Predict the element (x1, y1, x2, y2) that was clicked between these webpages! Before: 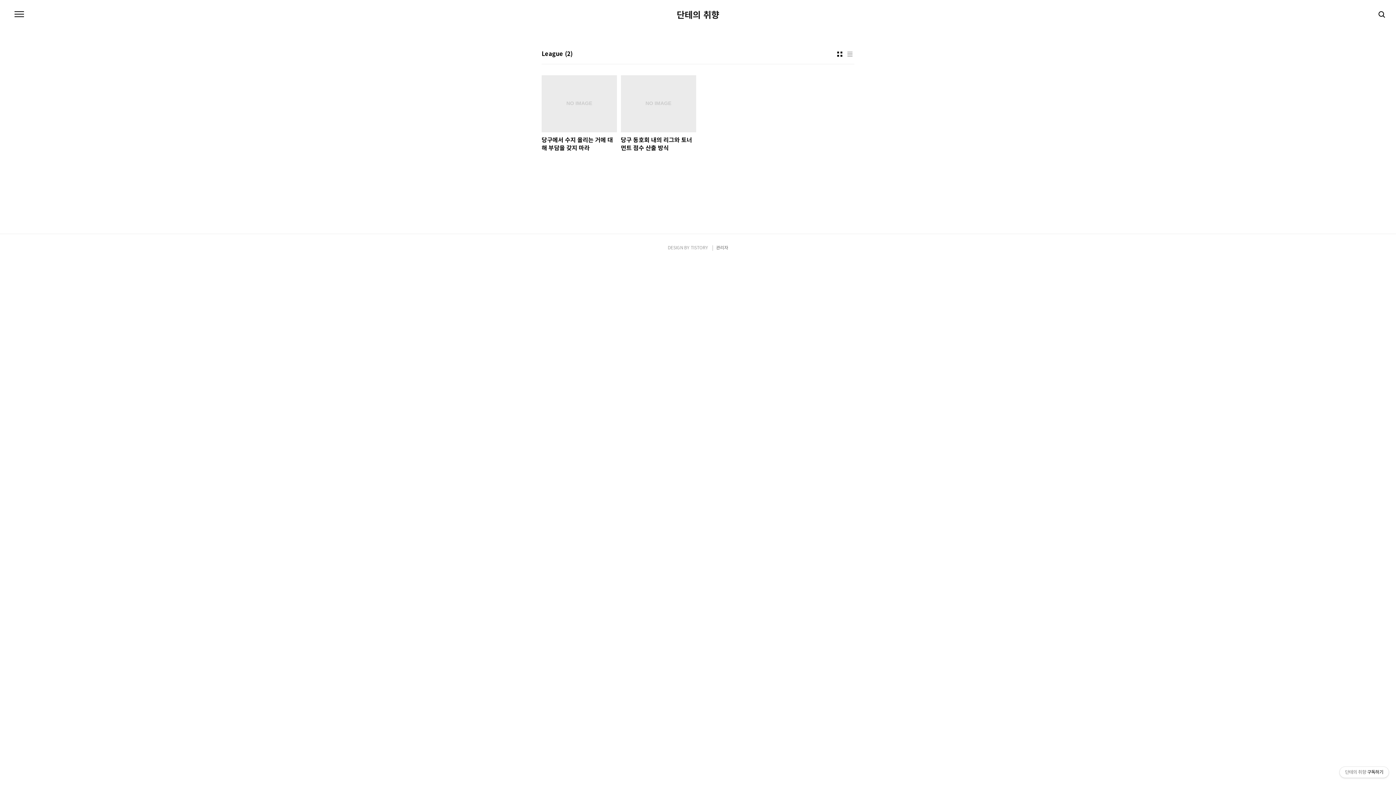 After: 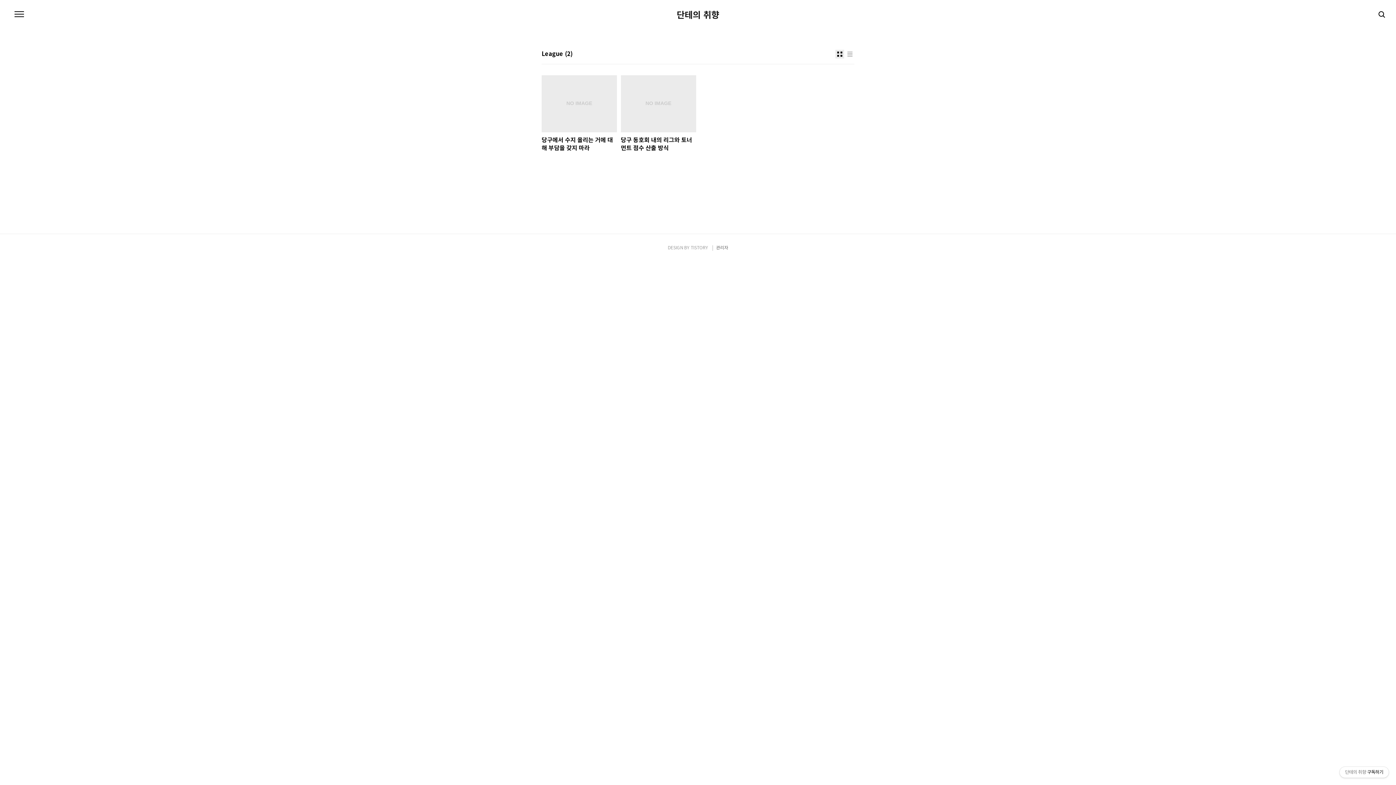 Action: label: 썸네일형 bbox: (835, 49, 844, 58)